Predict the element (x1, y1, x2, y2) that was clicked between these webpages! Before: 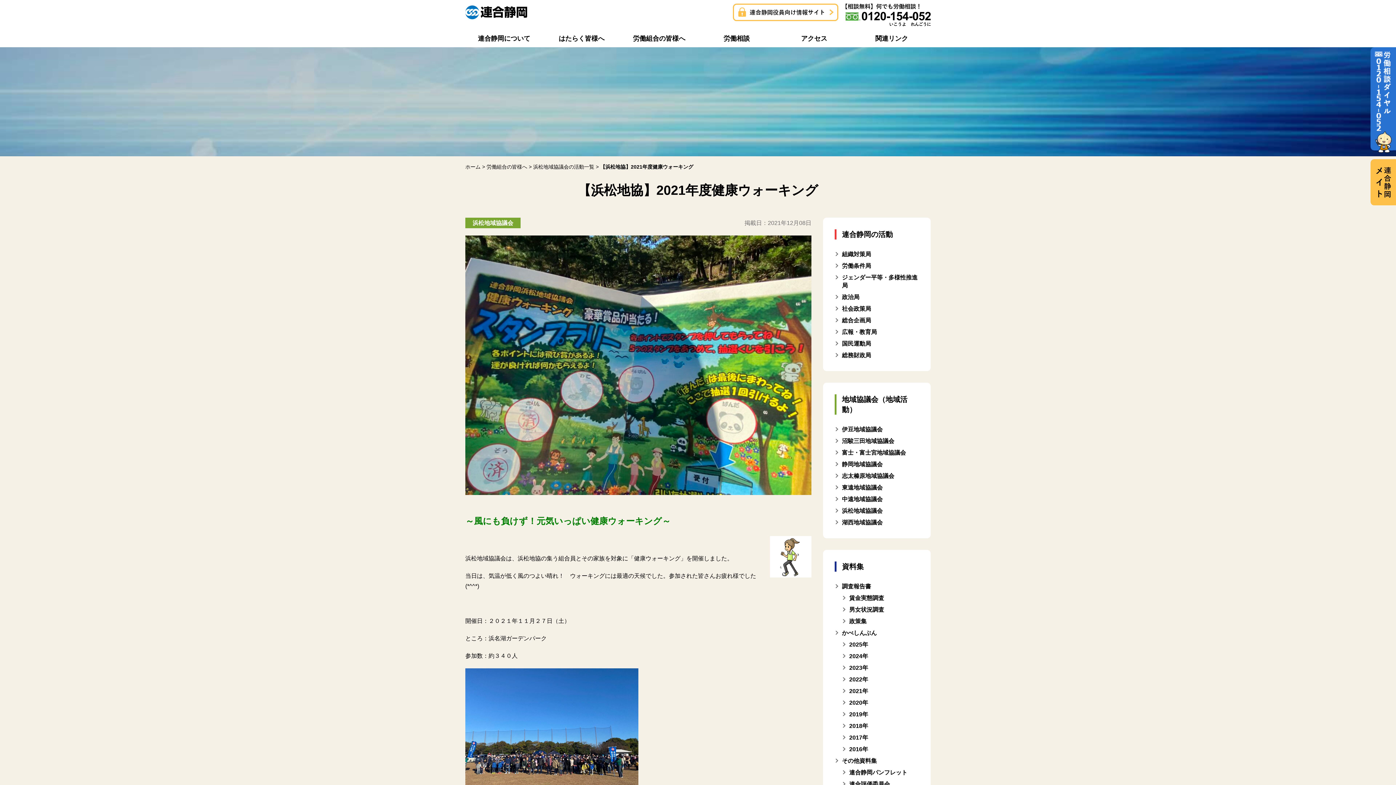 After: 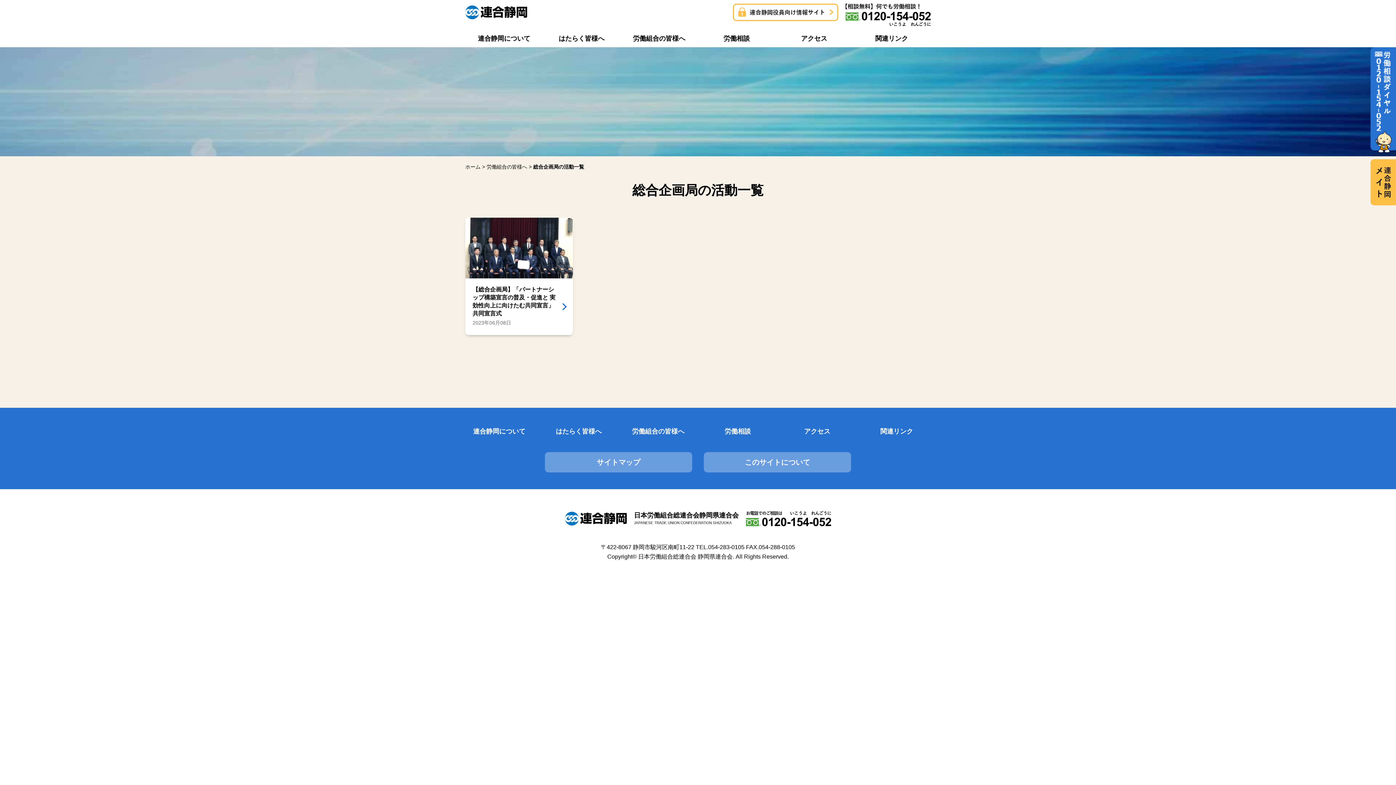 Action: bbox: (834, 316, 871, 324) label: 総合企画局